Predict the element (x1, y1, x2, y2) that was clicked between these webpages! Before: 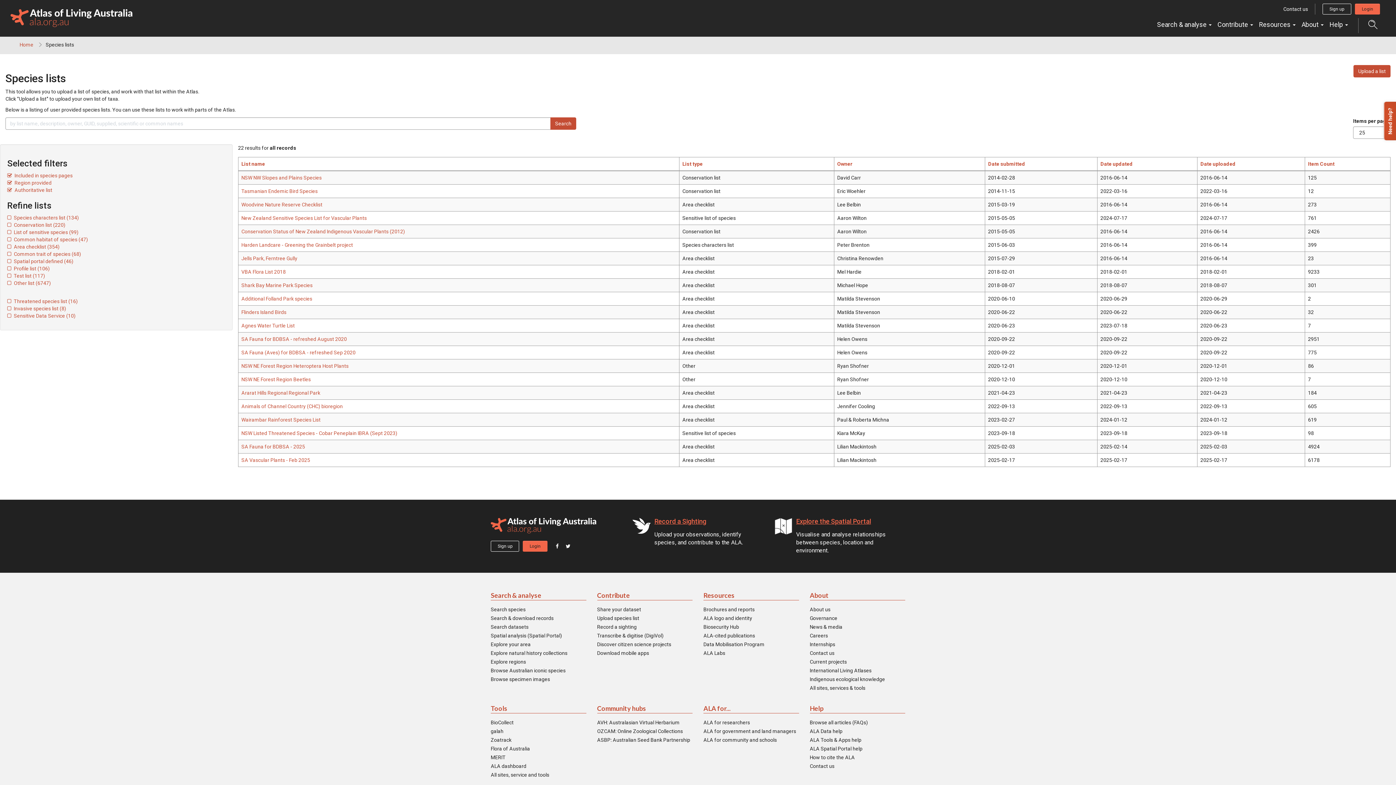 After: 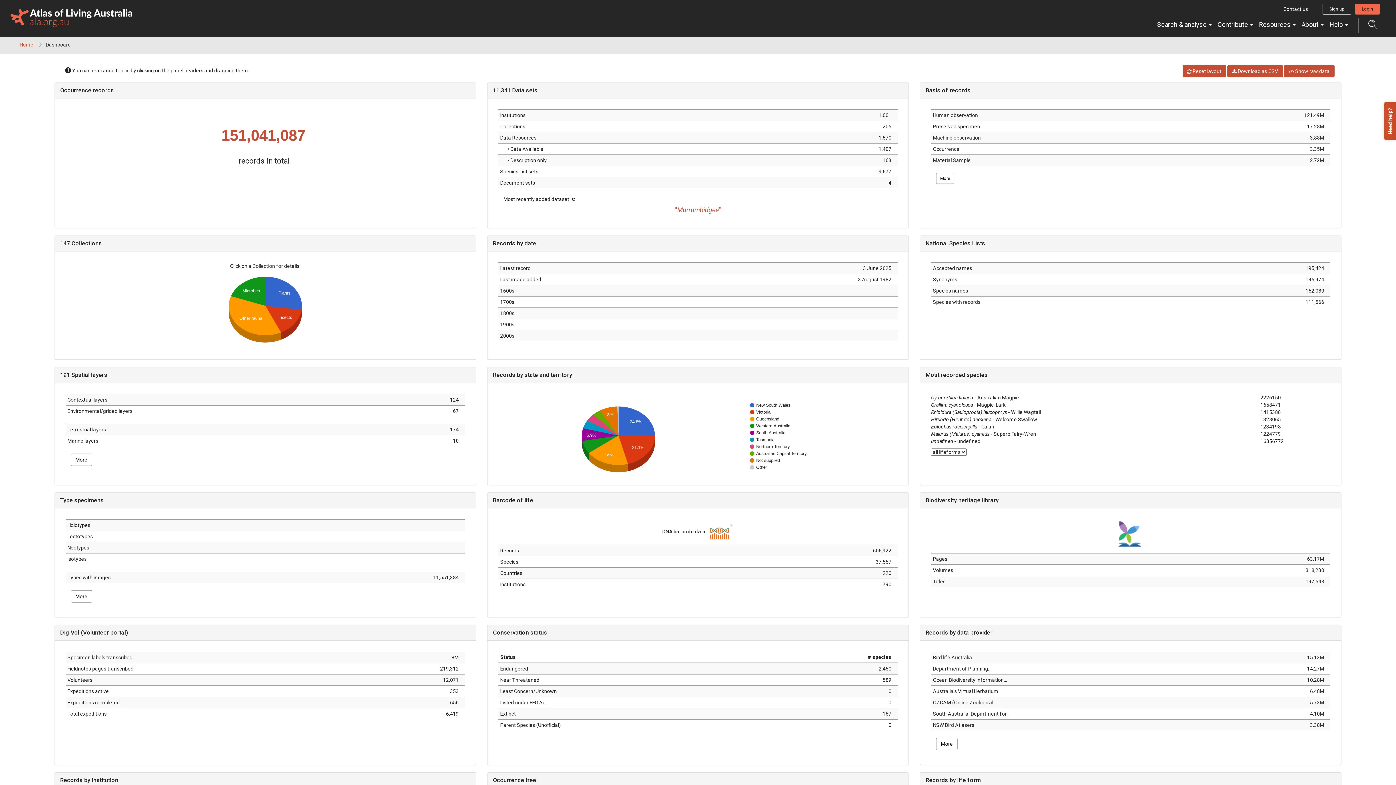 Action: bbox: (490, 762, 526, 770) label: ALA dashboard